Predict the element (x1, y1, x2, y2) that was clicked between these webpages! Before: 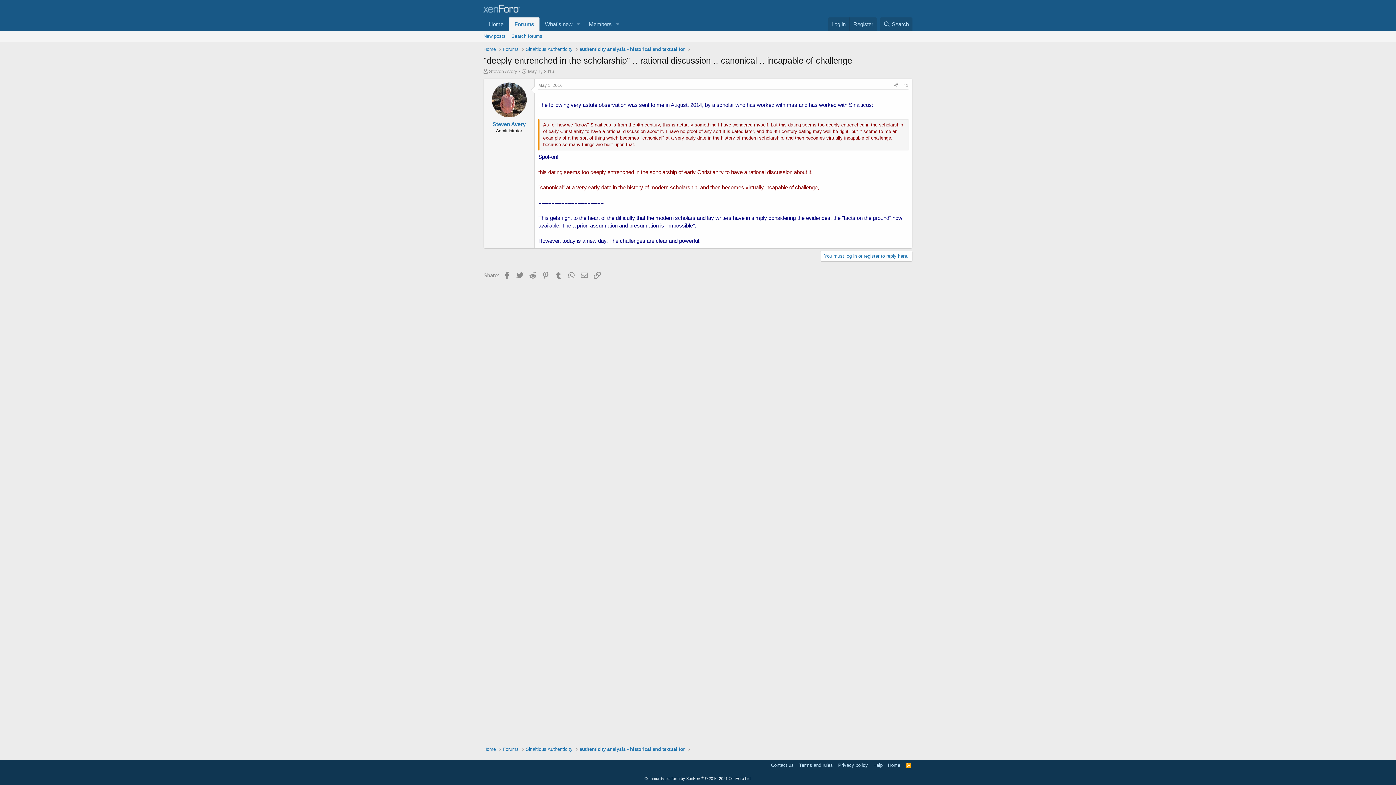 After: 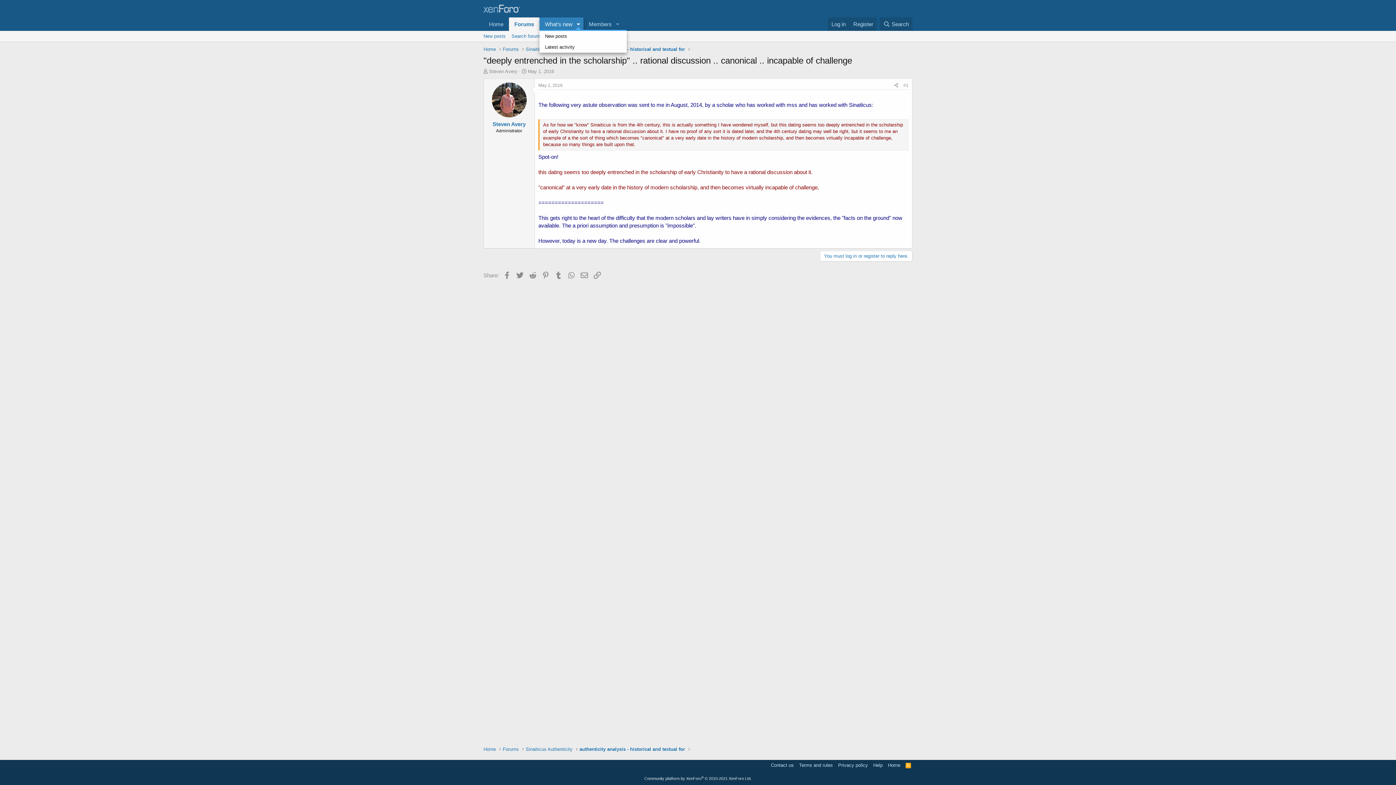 Action: label: Toggle expanded bbox: (573, 17, 583, 30)